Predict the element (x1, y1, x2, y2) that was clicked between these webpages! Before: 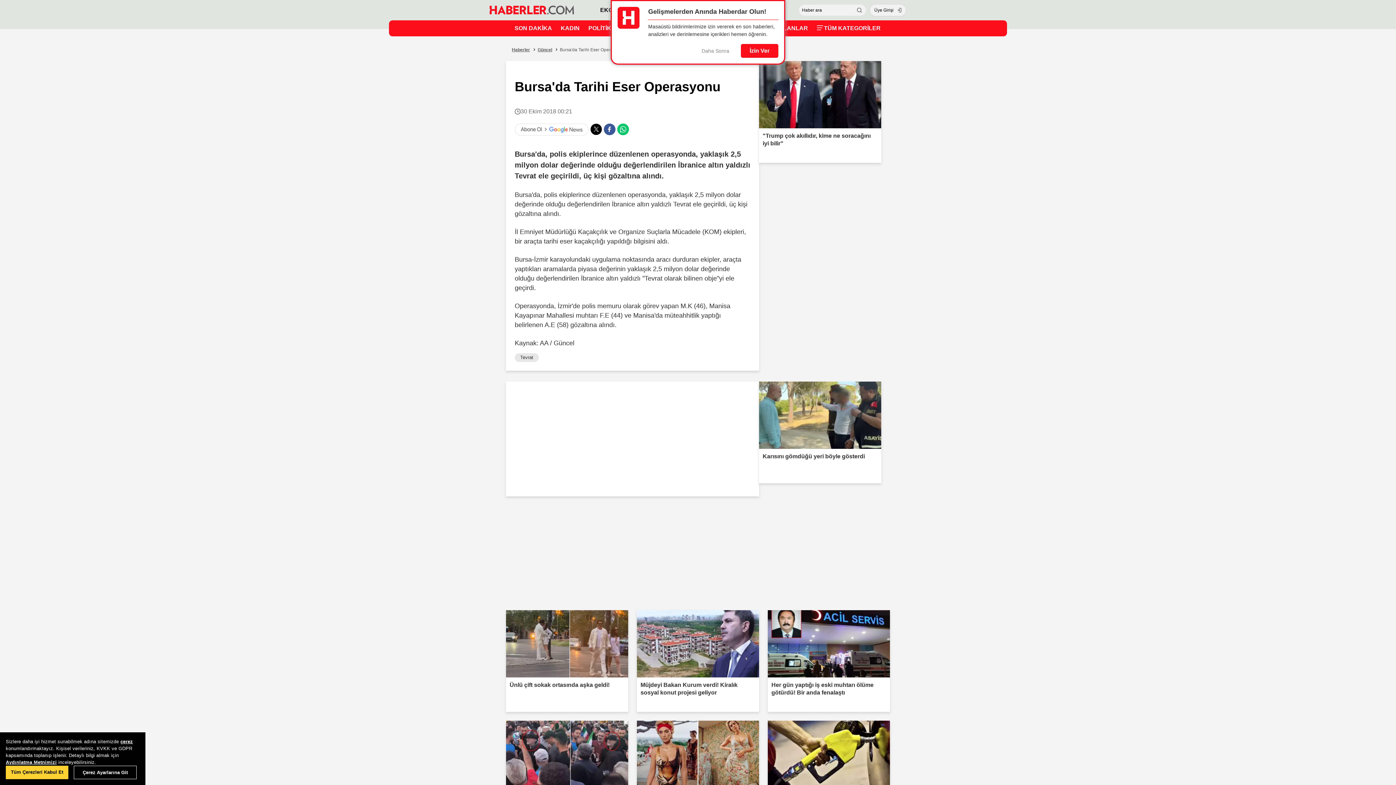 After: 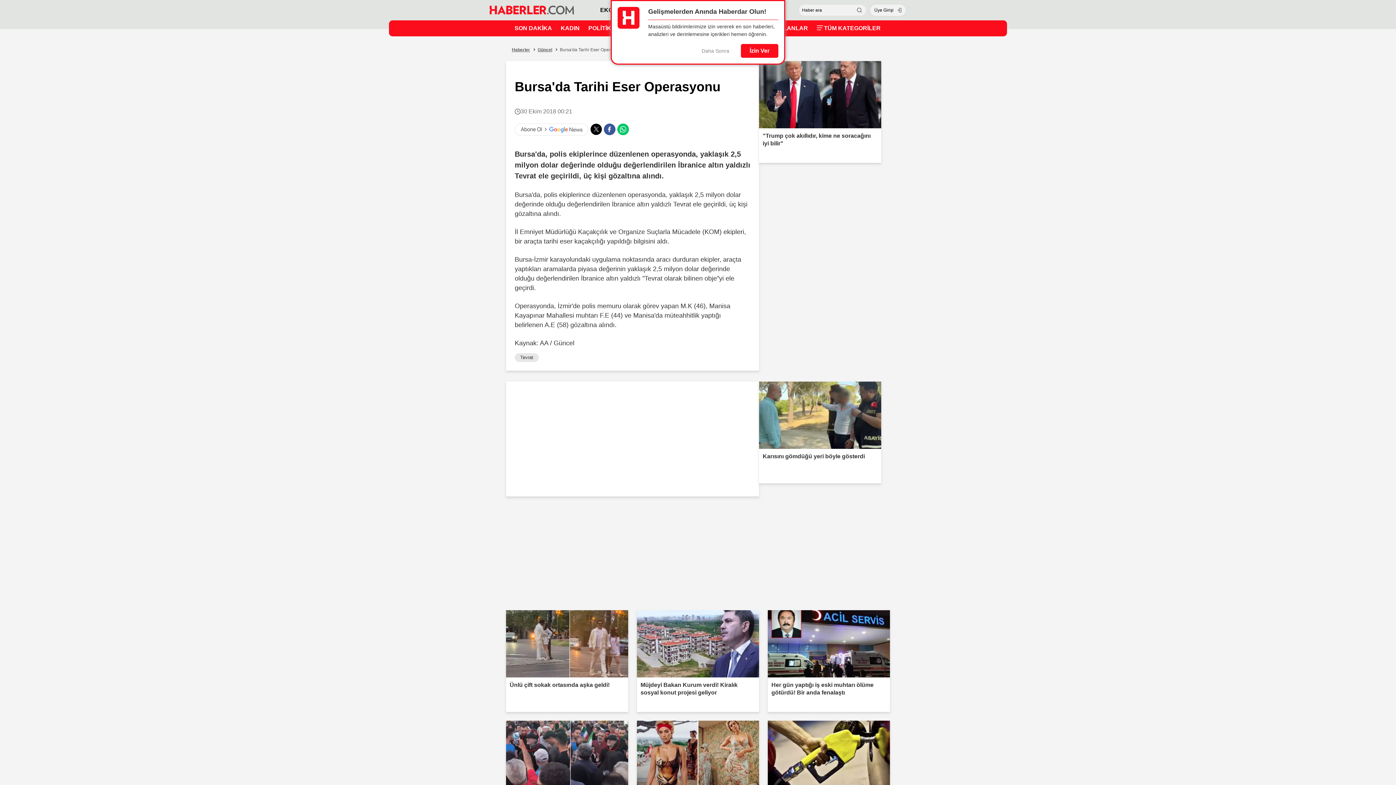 Action: label: Tüm Çerezleri Kabul Et bbox: (5, 766, 68, 779)